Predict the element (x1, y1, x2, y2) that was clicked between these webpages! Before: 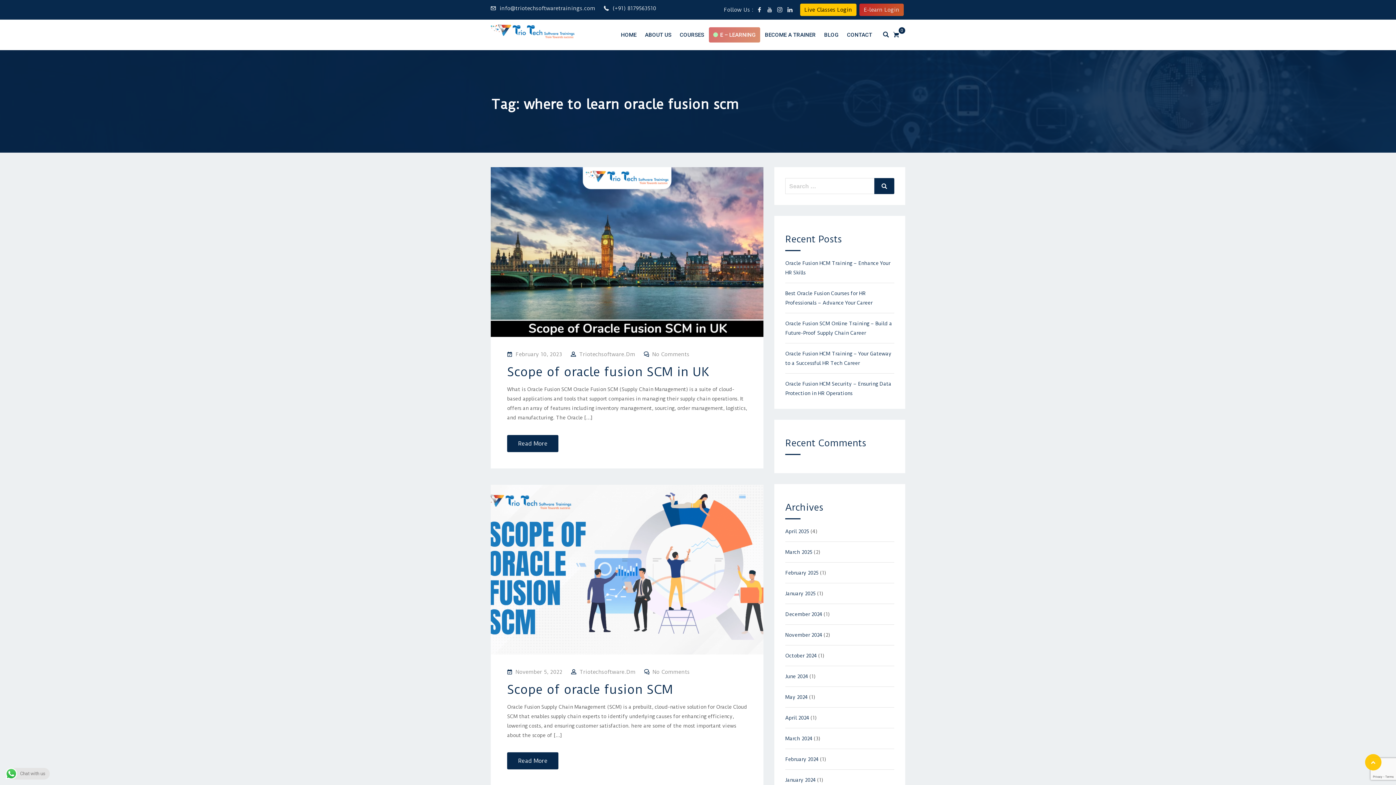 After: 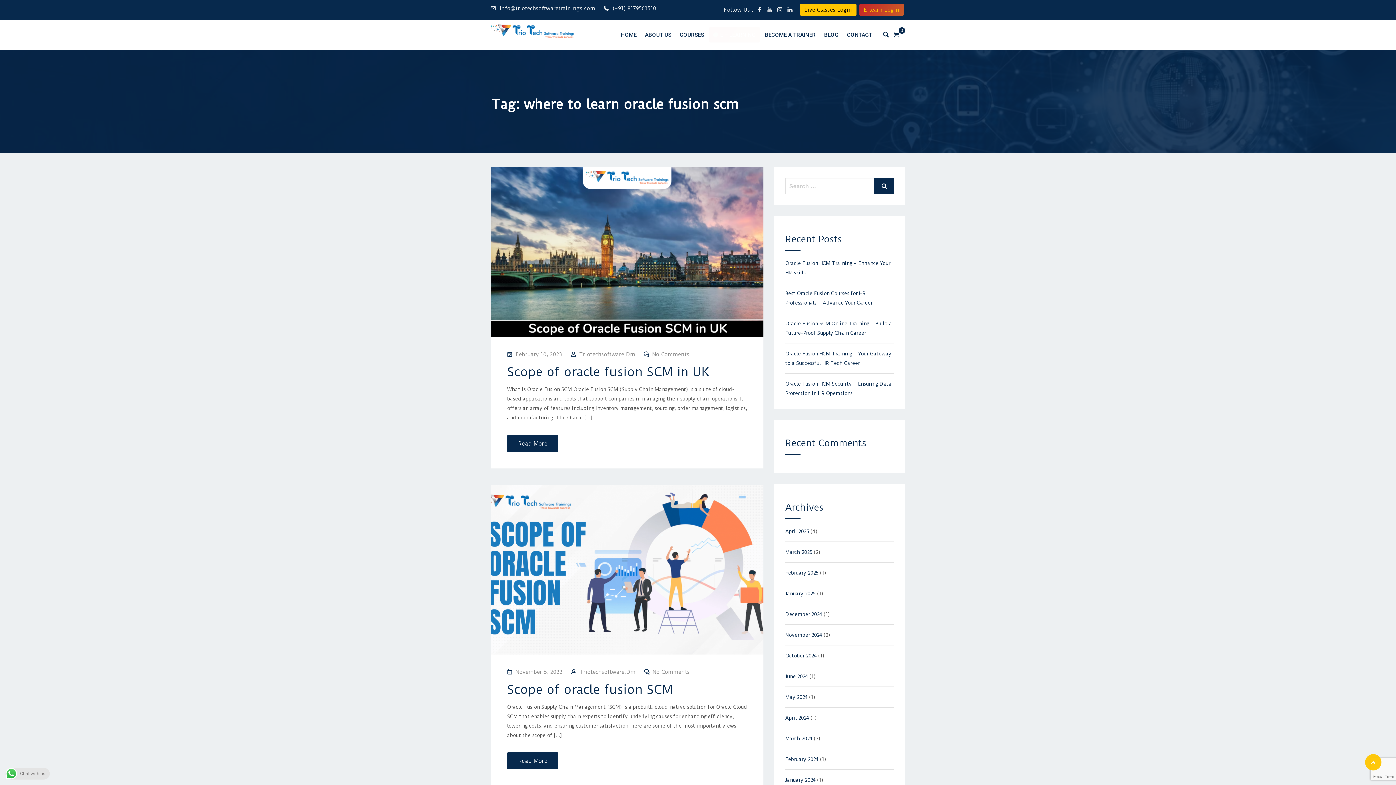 Action: bbox: (864, 6, 899, 13) label: E-learn Login